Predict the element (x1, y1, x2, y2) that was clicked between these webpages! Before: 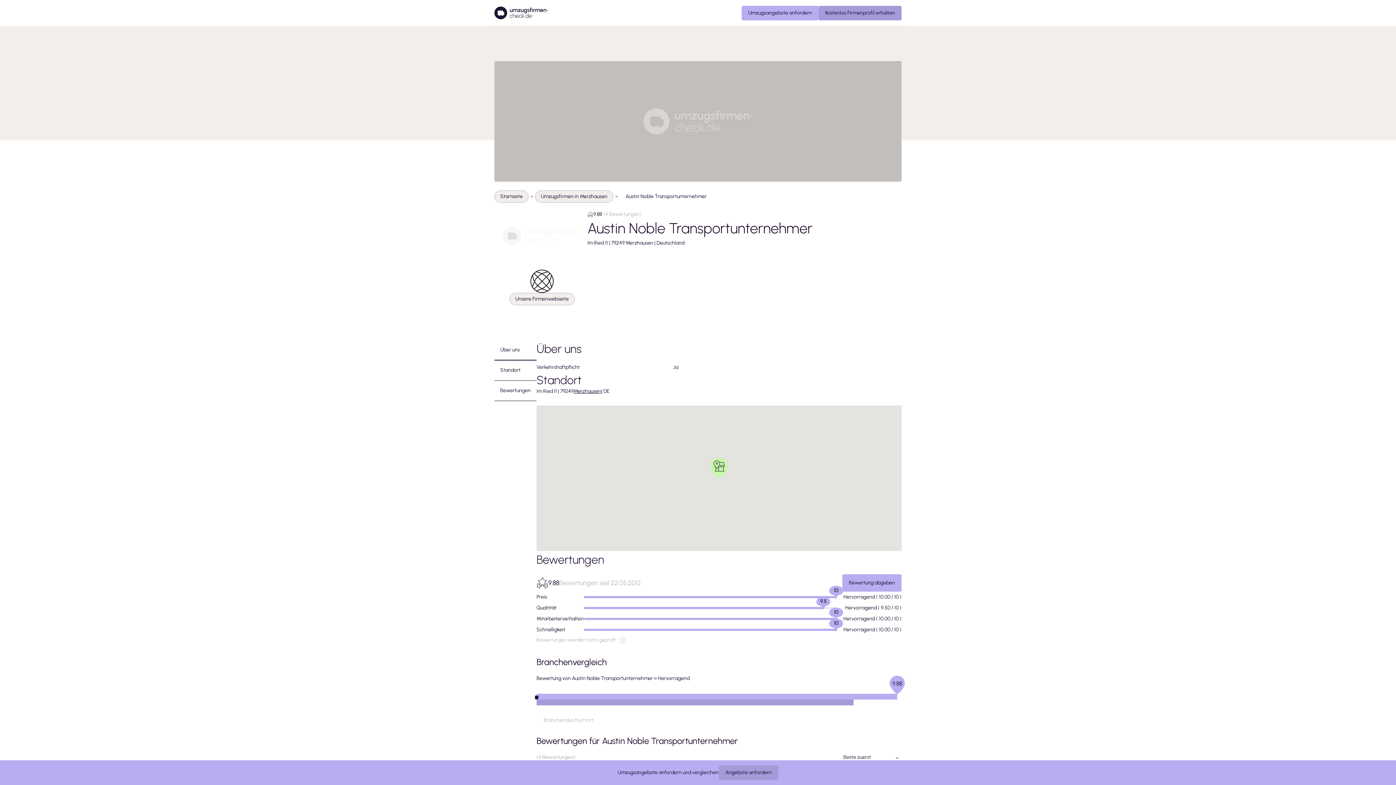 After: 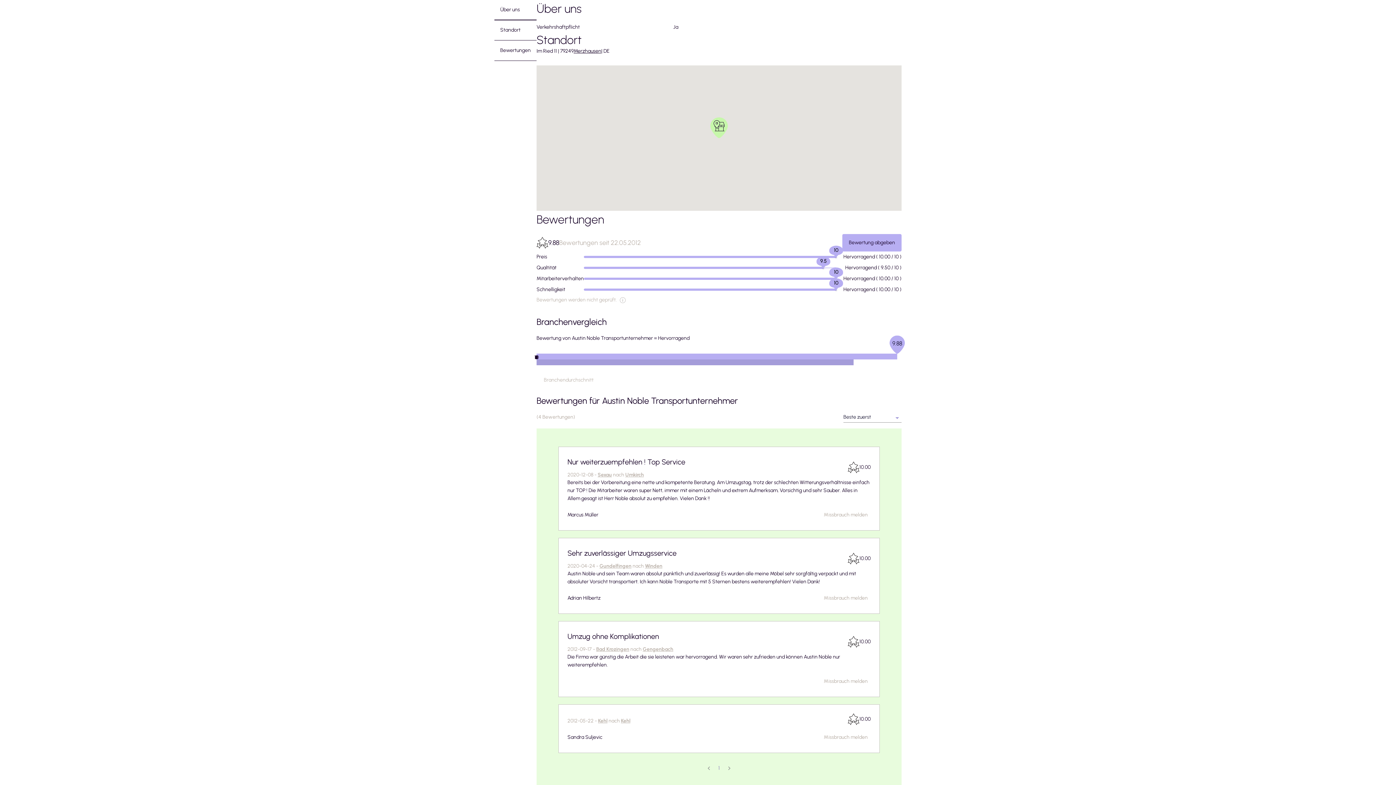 Action: label: Über uns bbox: (494, 340, 536, 360)